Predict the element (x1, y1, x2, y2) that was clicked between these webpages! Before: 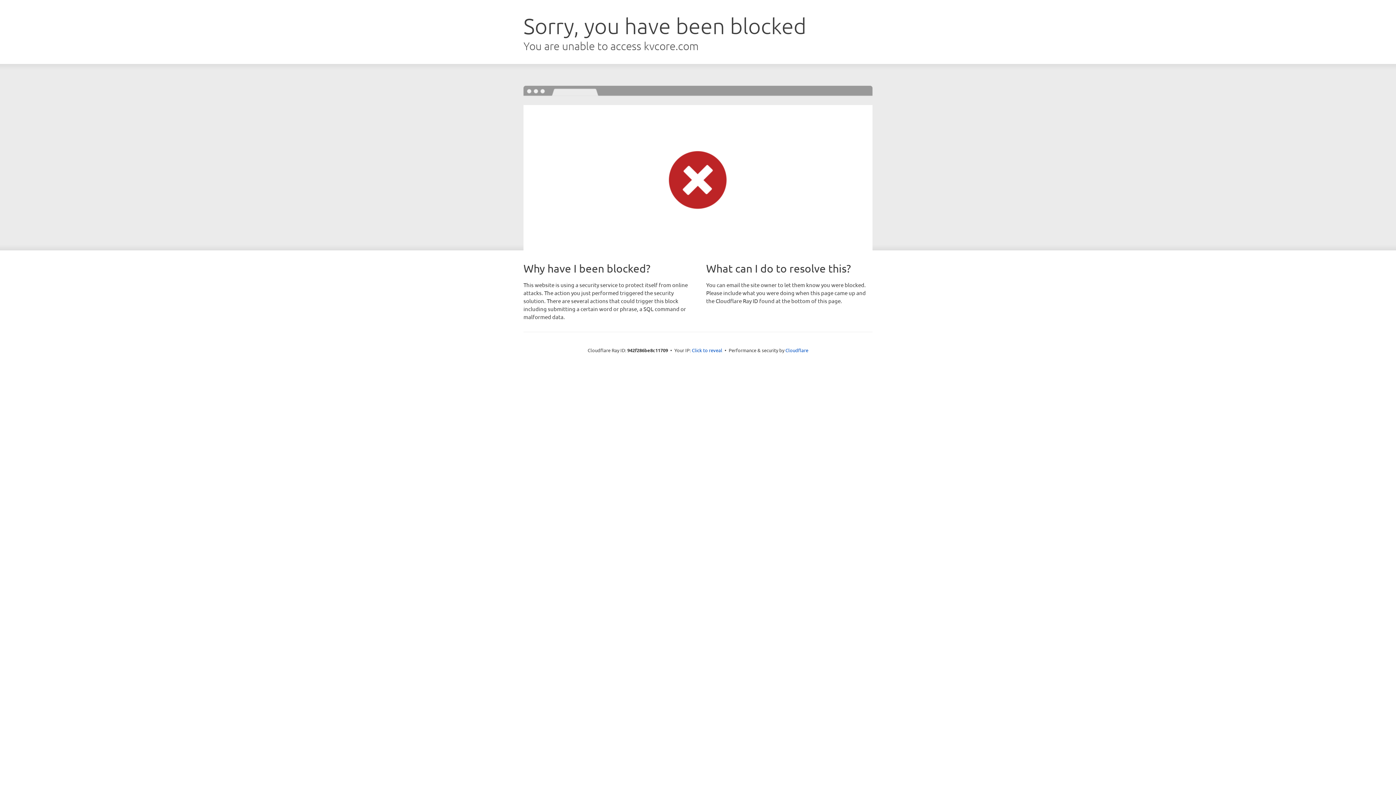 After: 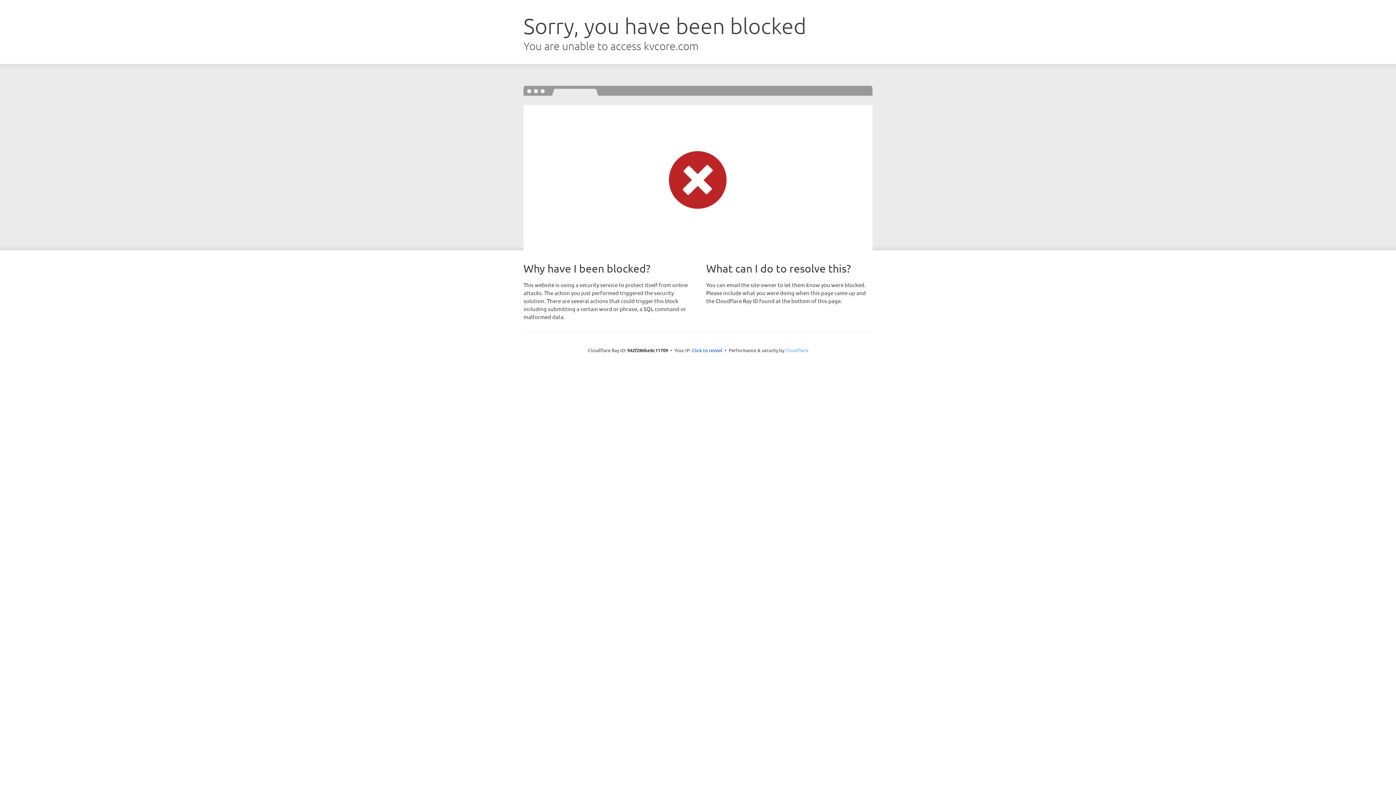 Action: label: Cloudflare bbox: (785, 347, 808, 353)